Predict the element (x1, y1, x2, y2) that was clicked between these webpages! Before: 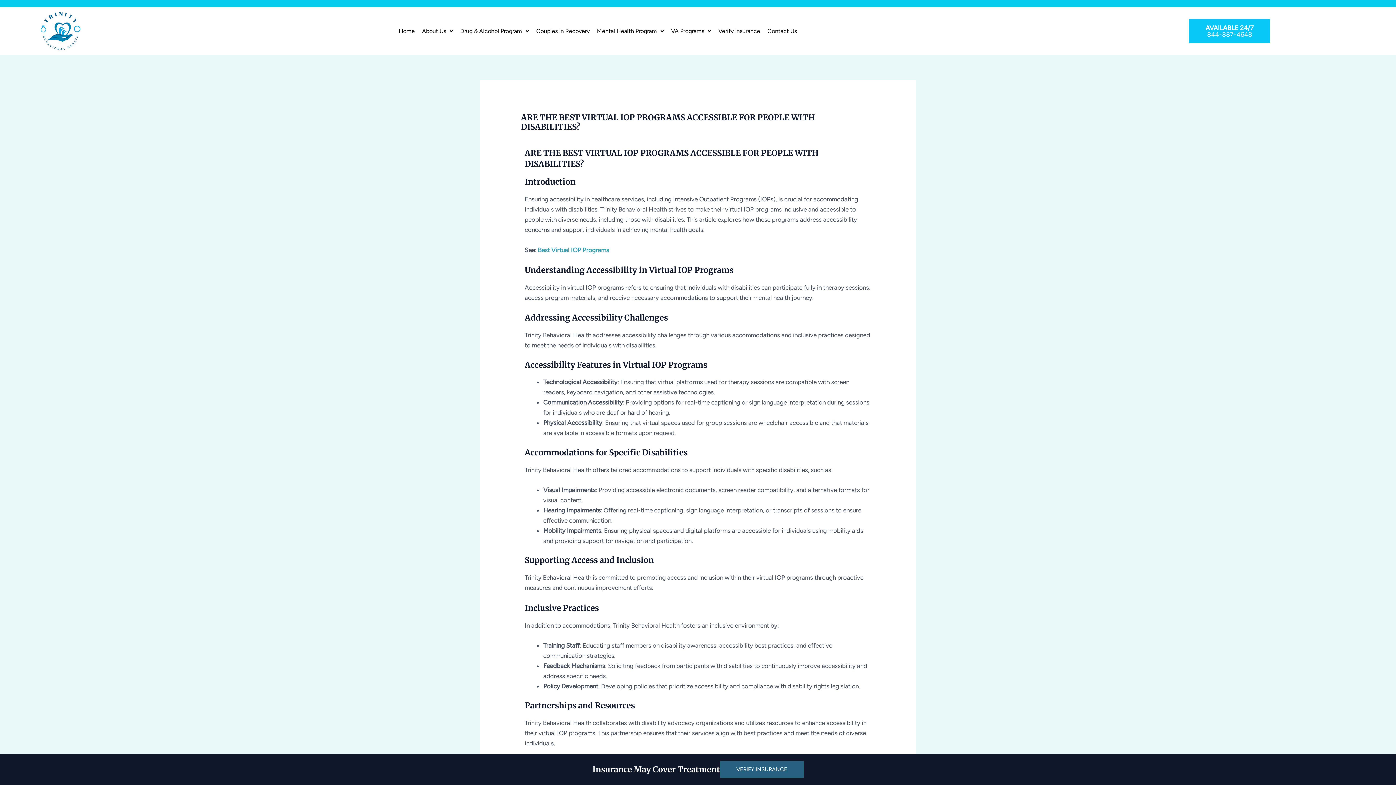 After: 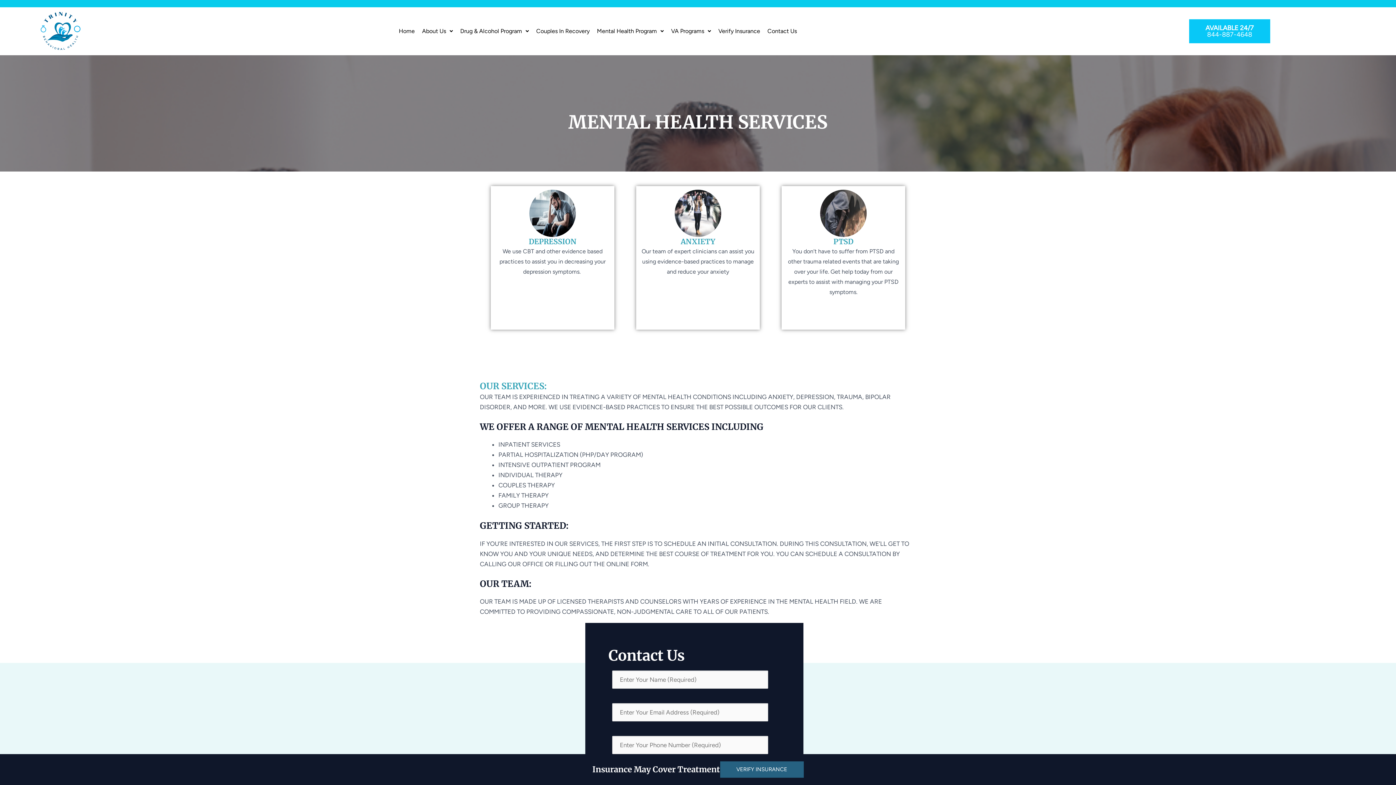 Action: bbox: (593, 22, 667, 39) label: Mental Health Program